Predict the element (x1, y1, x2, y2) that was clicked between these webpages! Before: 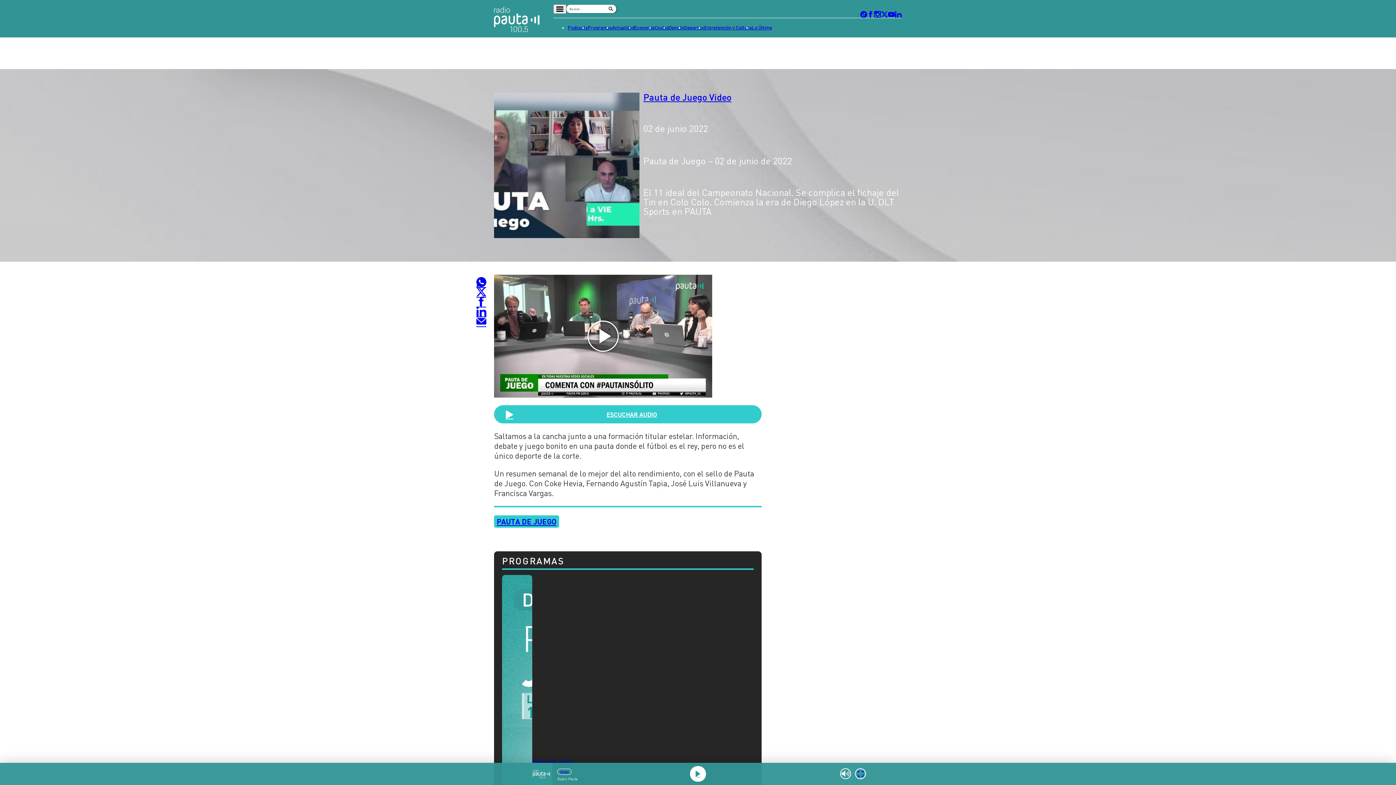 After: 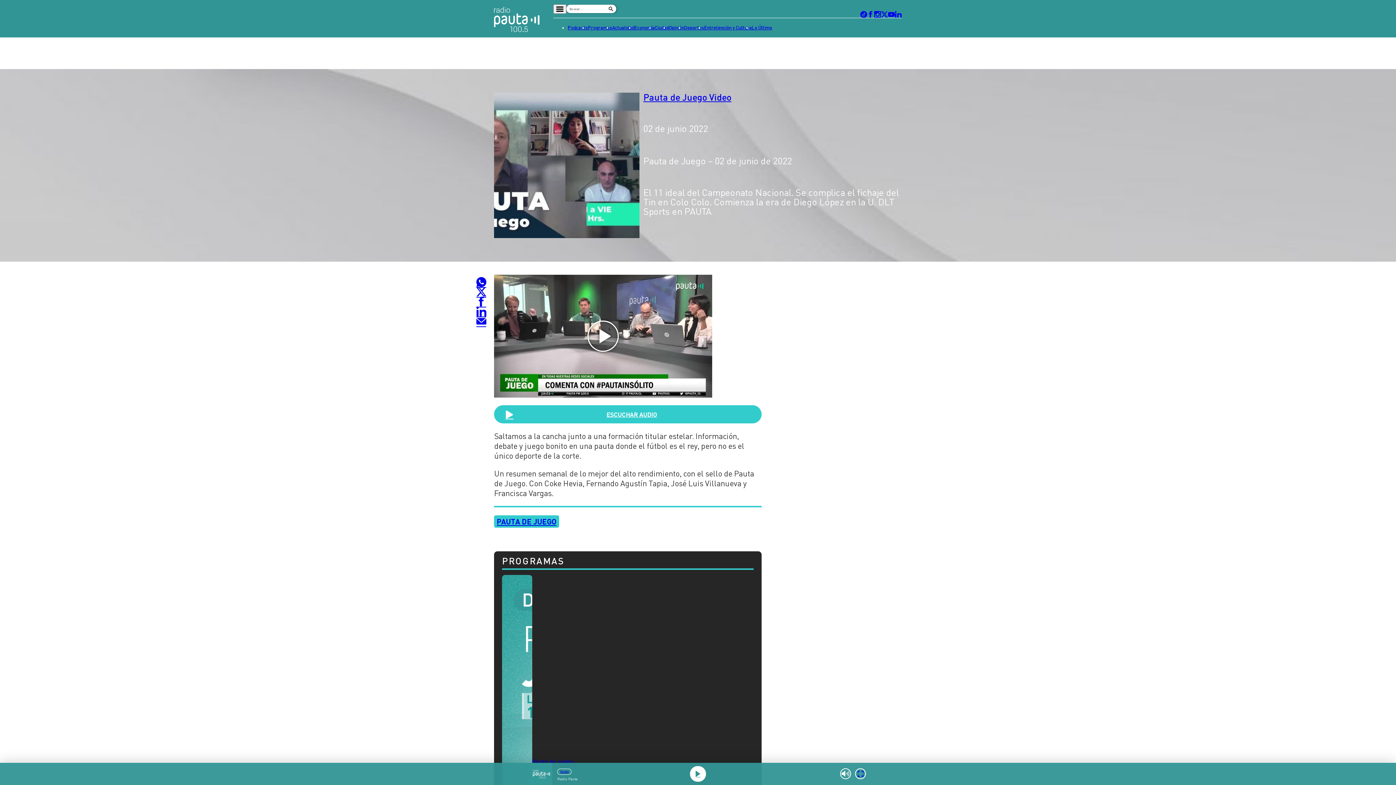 Action: bbox: (557, 769, 571, 775) label: En vivo